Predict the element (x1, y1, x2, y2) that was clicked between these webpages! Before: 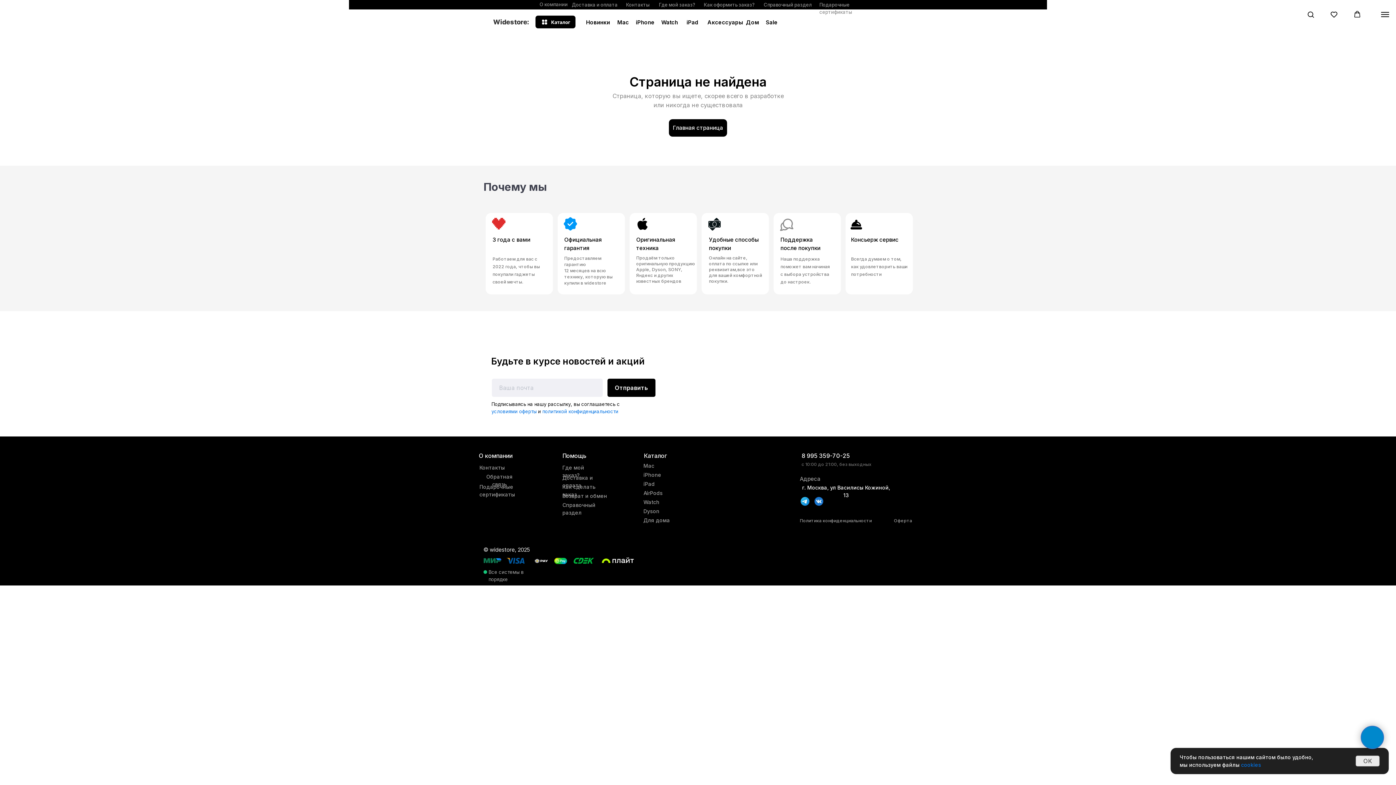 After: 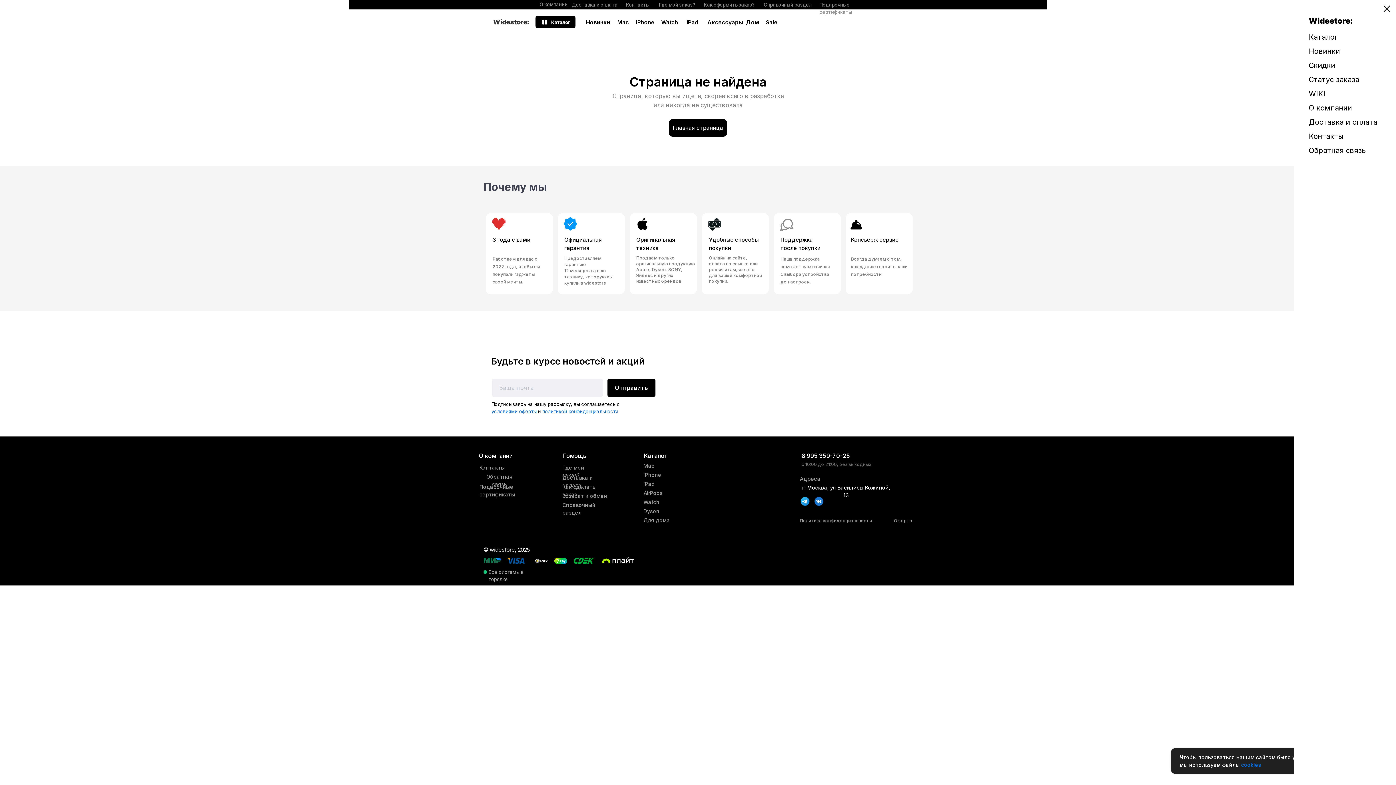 Action: bbox: (1381, 12, 1389, 17) label: Навигационное меню